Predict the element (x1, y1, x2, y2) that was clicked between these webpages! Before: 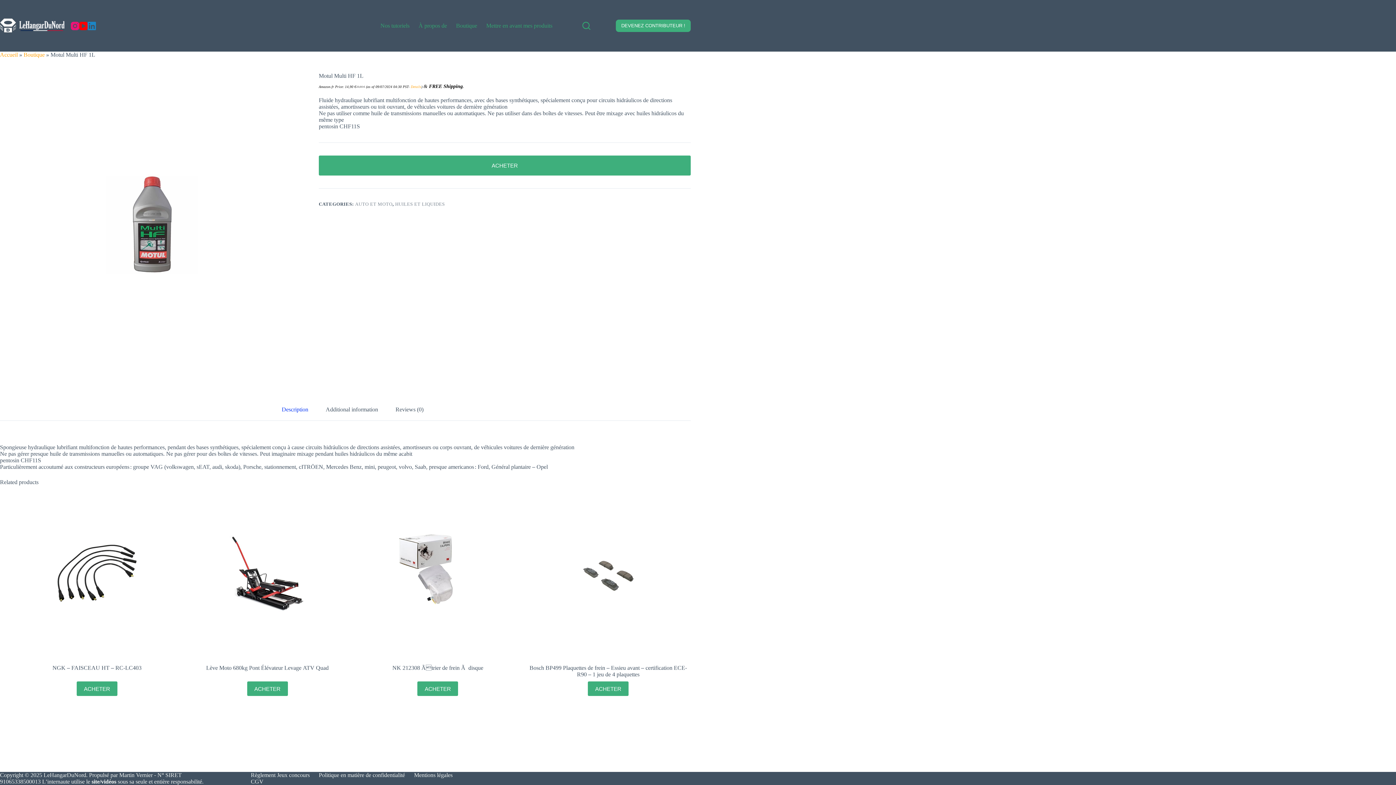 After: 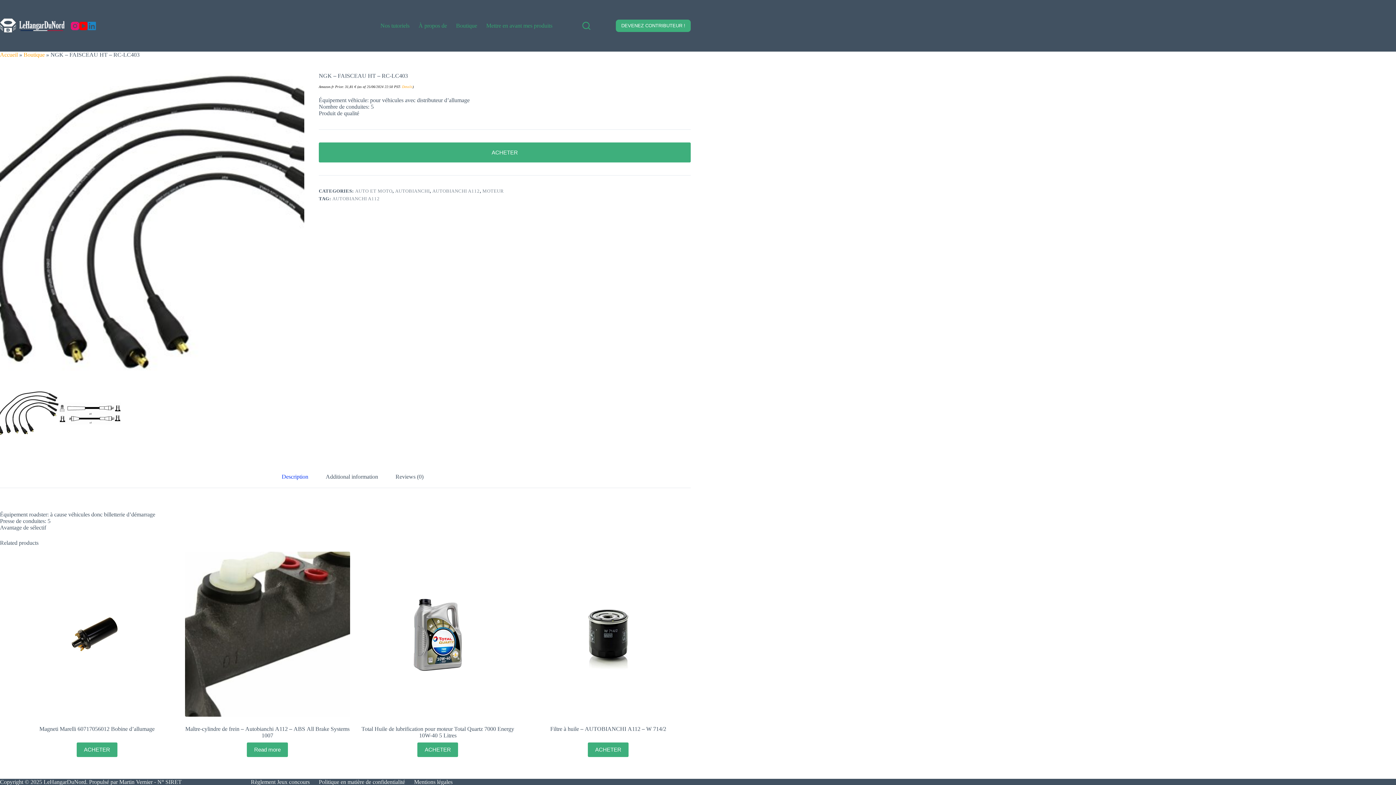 Action: bbox: (14, 491, 179, 656) label: NGK - FAISCEAU HT - RC-LC403